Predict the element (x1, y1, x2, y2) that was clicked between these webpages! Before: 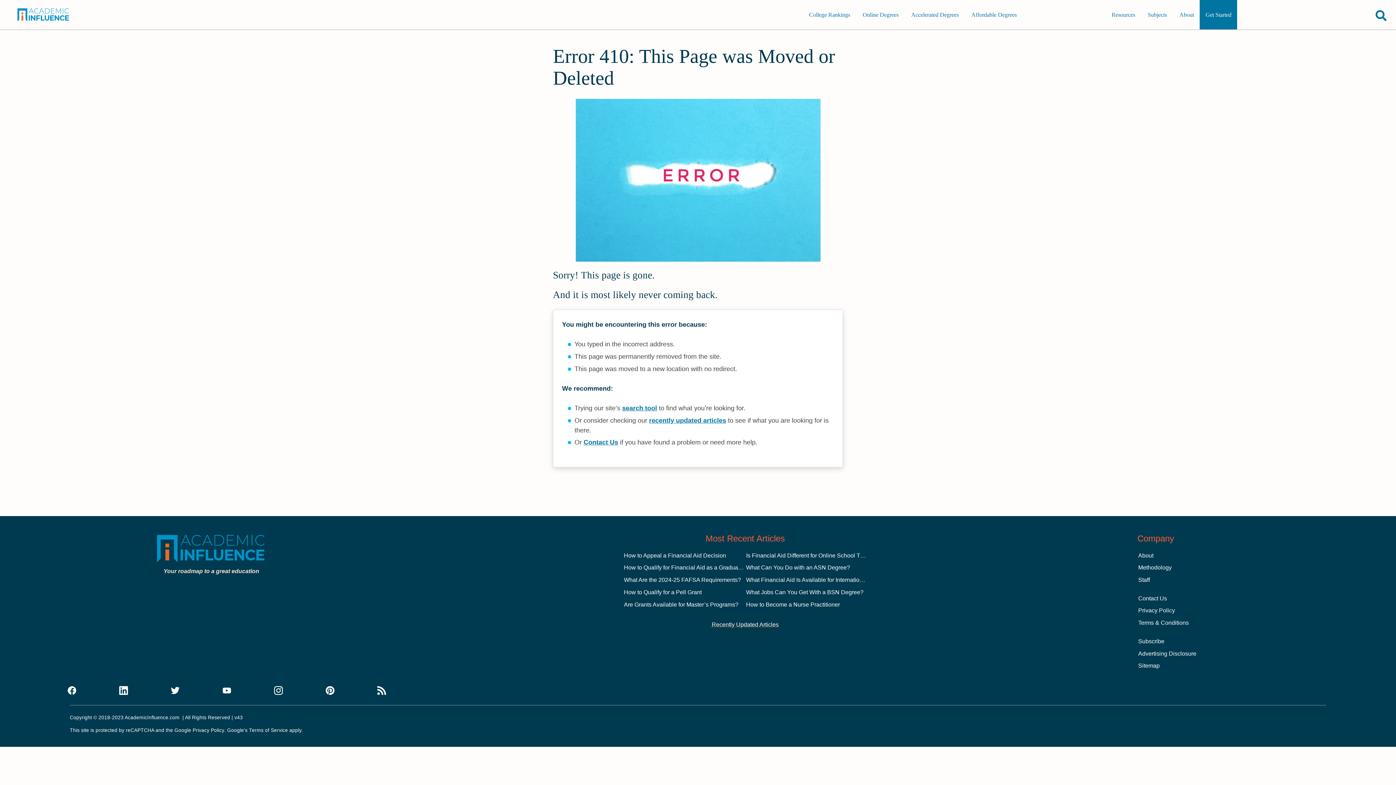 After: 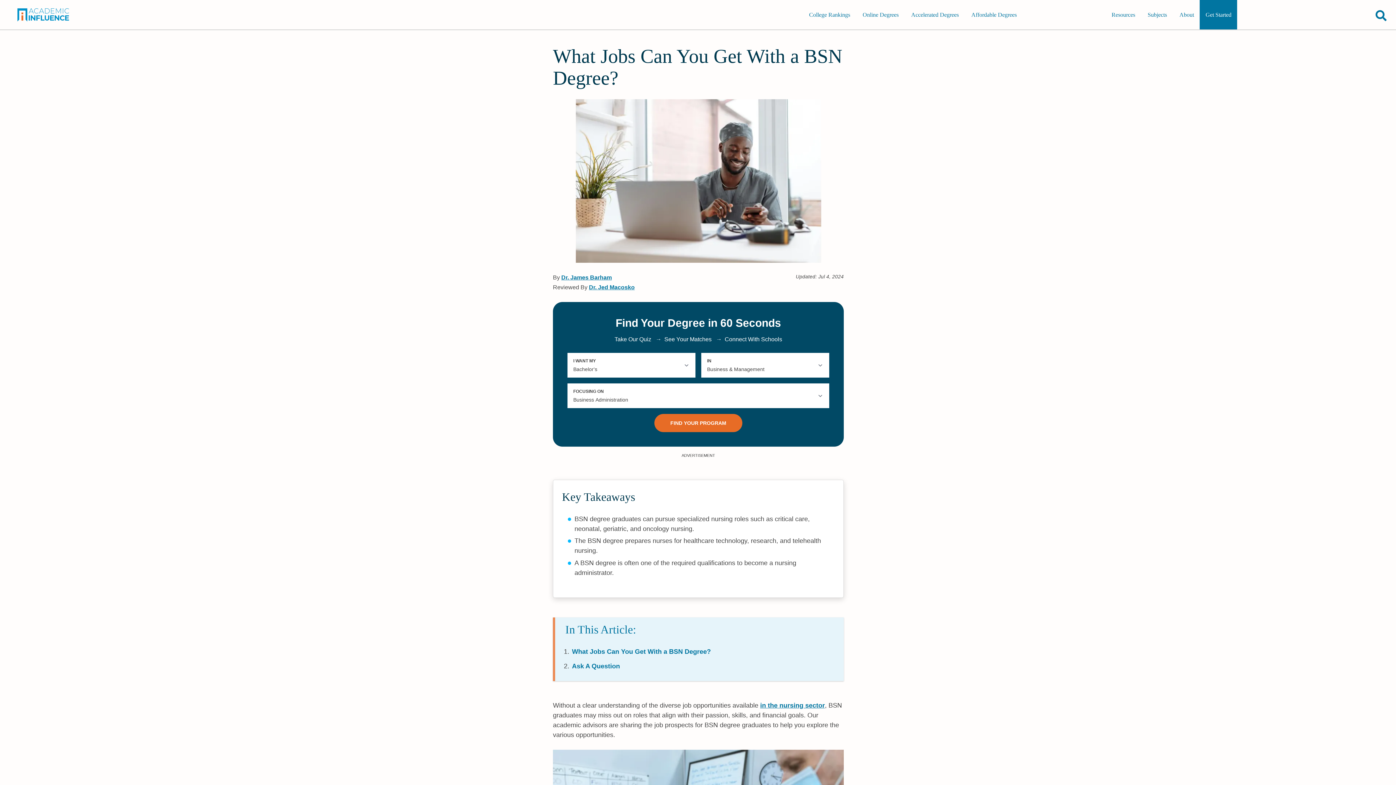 Action: bbox: (746, 589, 863, 595) label: What Jobs Can You Get With a BSN Degree?